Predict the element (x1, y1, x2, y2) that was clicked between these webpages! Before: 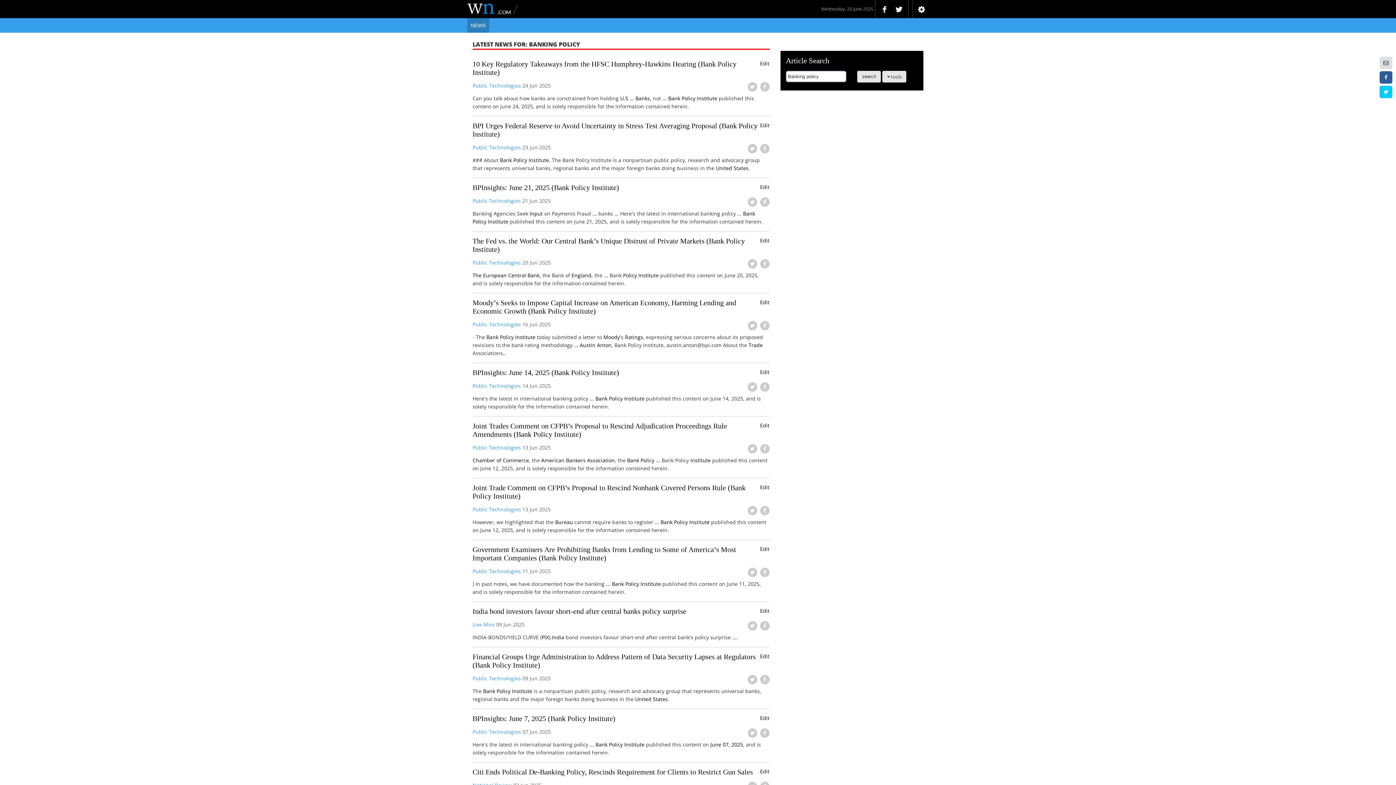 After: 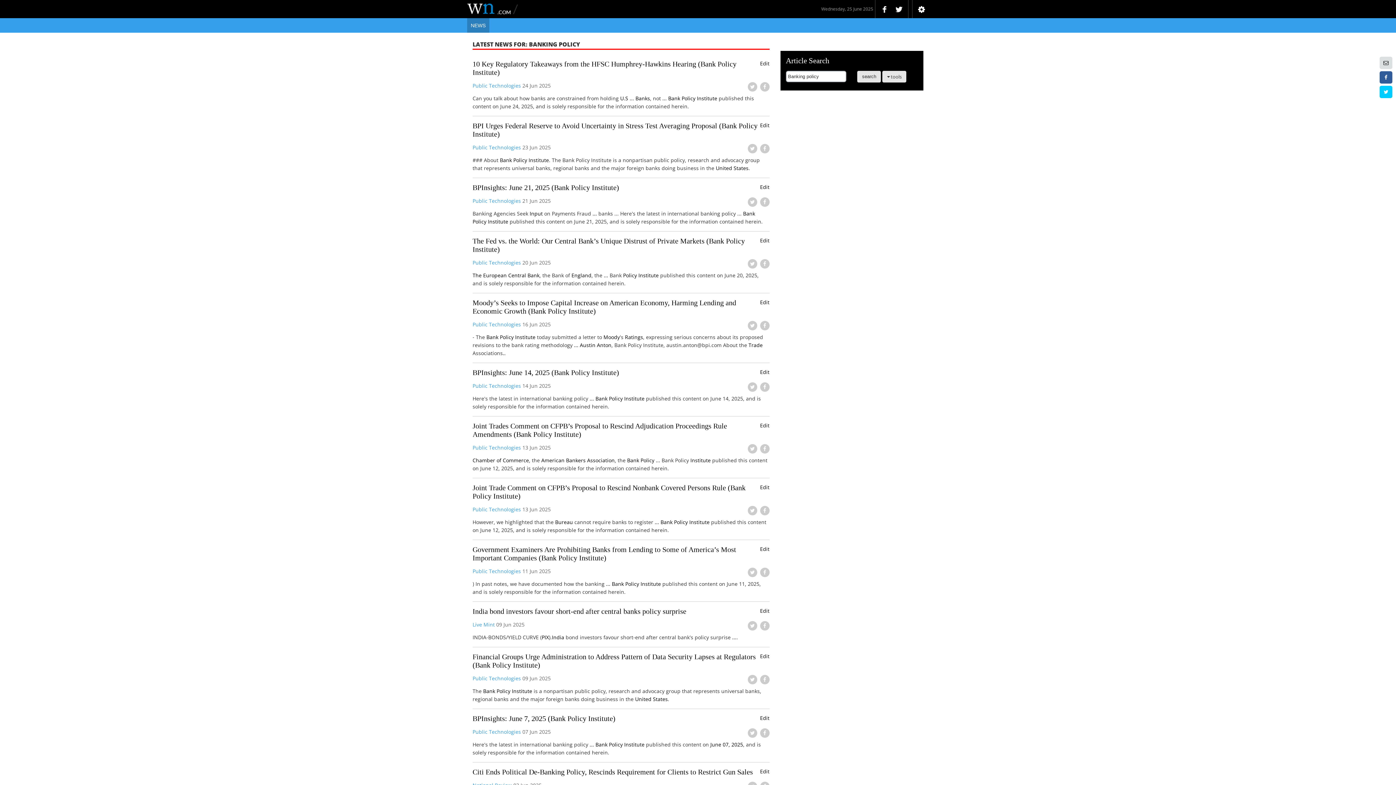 Action: label: Policy bbox: (681, 95, 695, 101)